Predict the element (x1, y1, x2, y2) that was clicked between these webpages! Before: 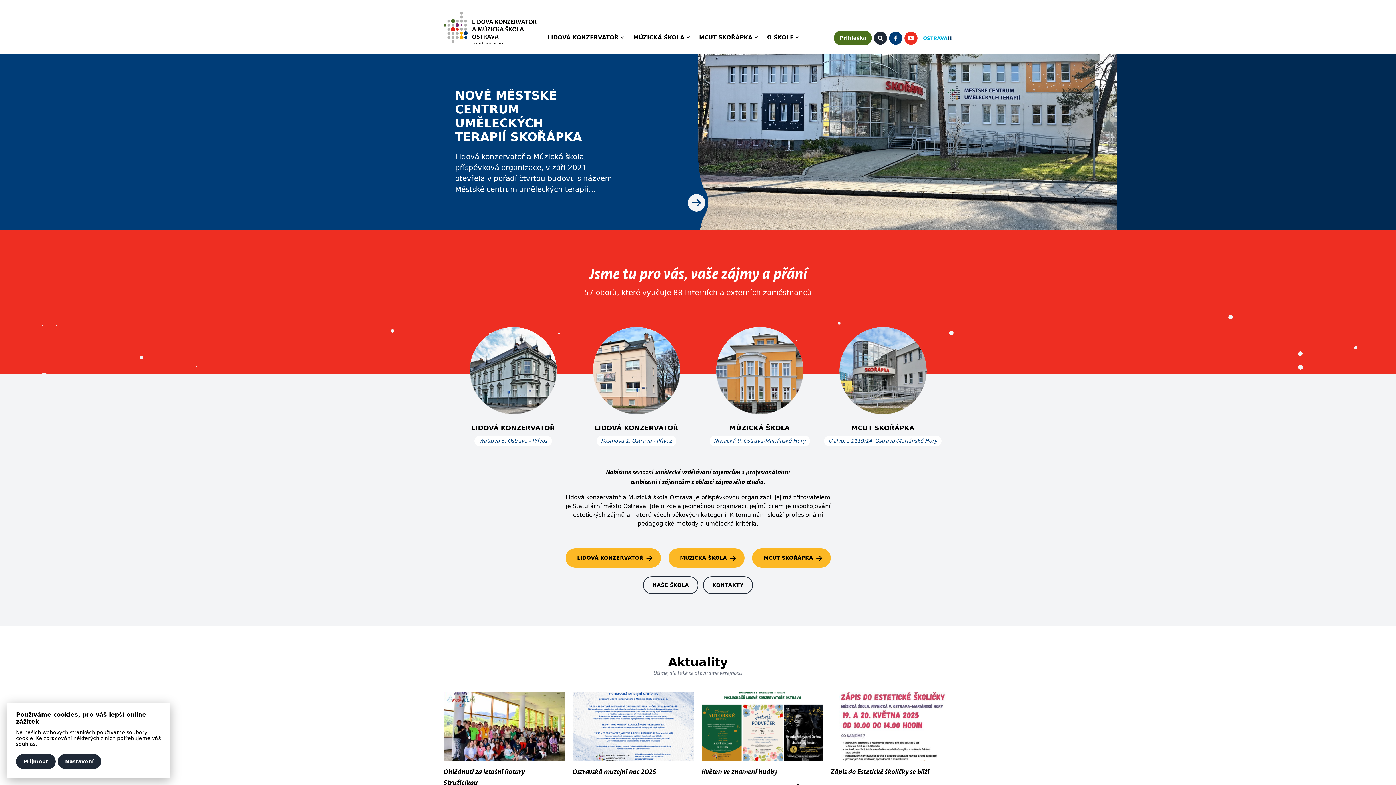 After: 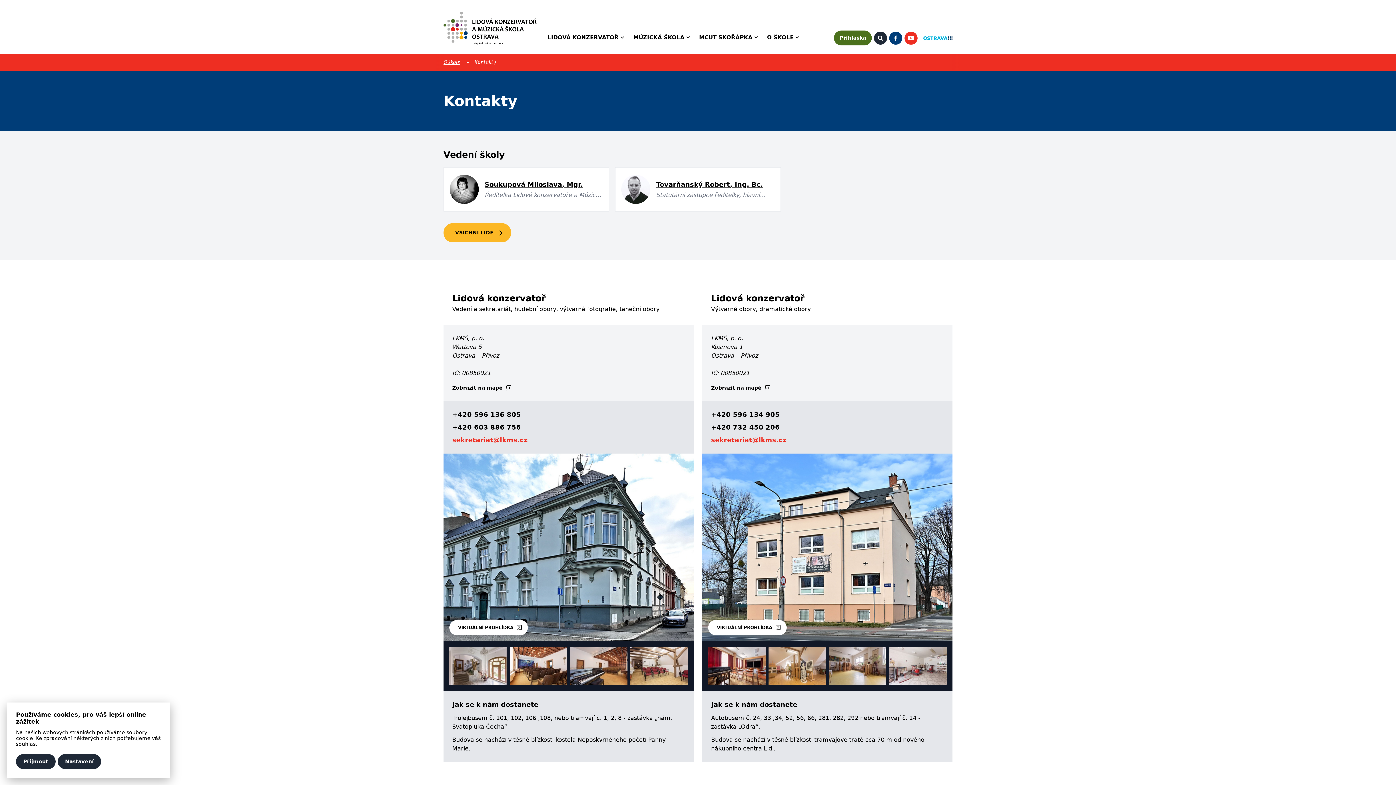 Action: label: KONTAKTY bbox: (703, 576, 753, 594)